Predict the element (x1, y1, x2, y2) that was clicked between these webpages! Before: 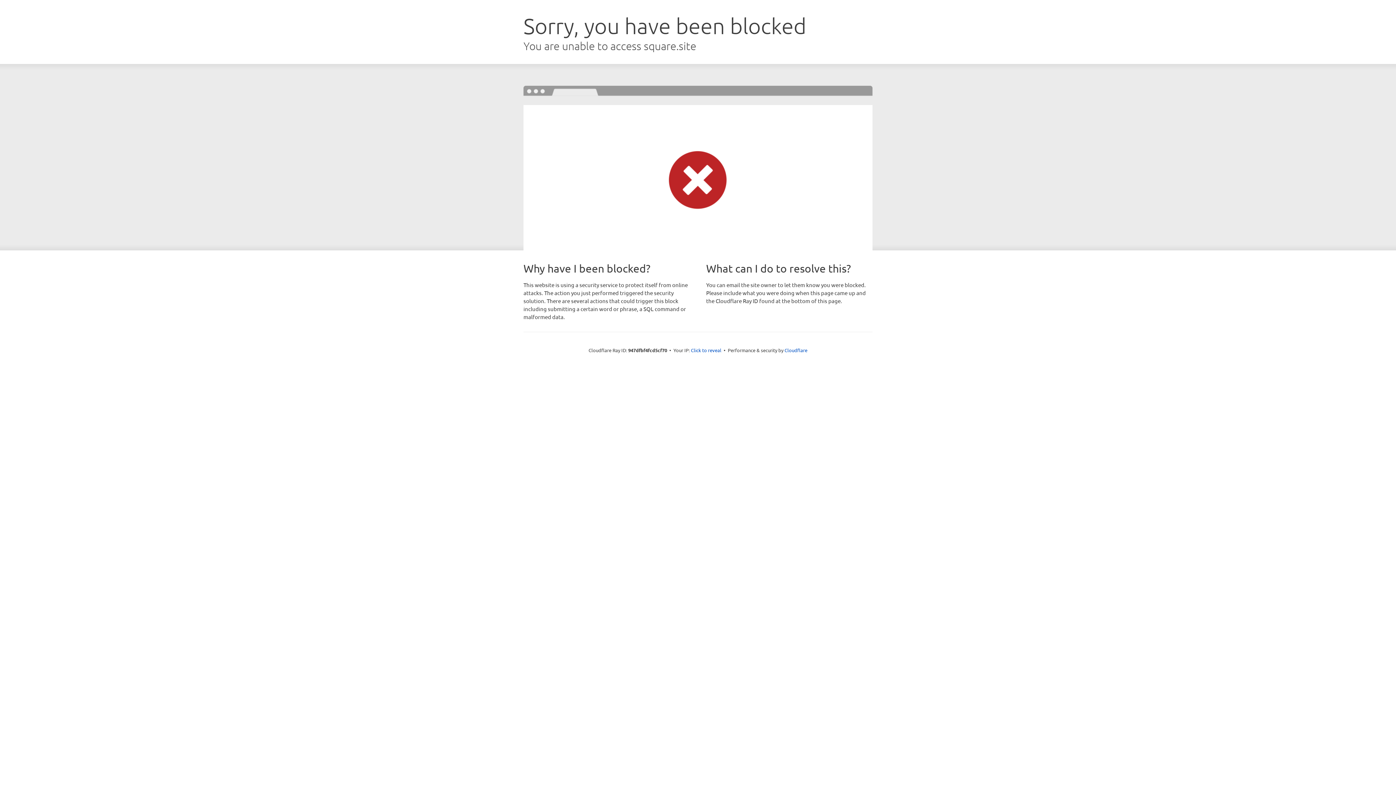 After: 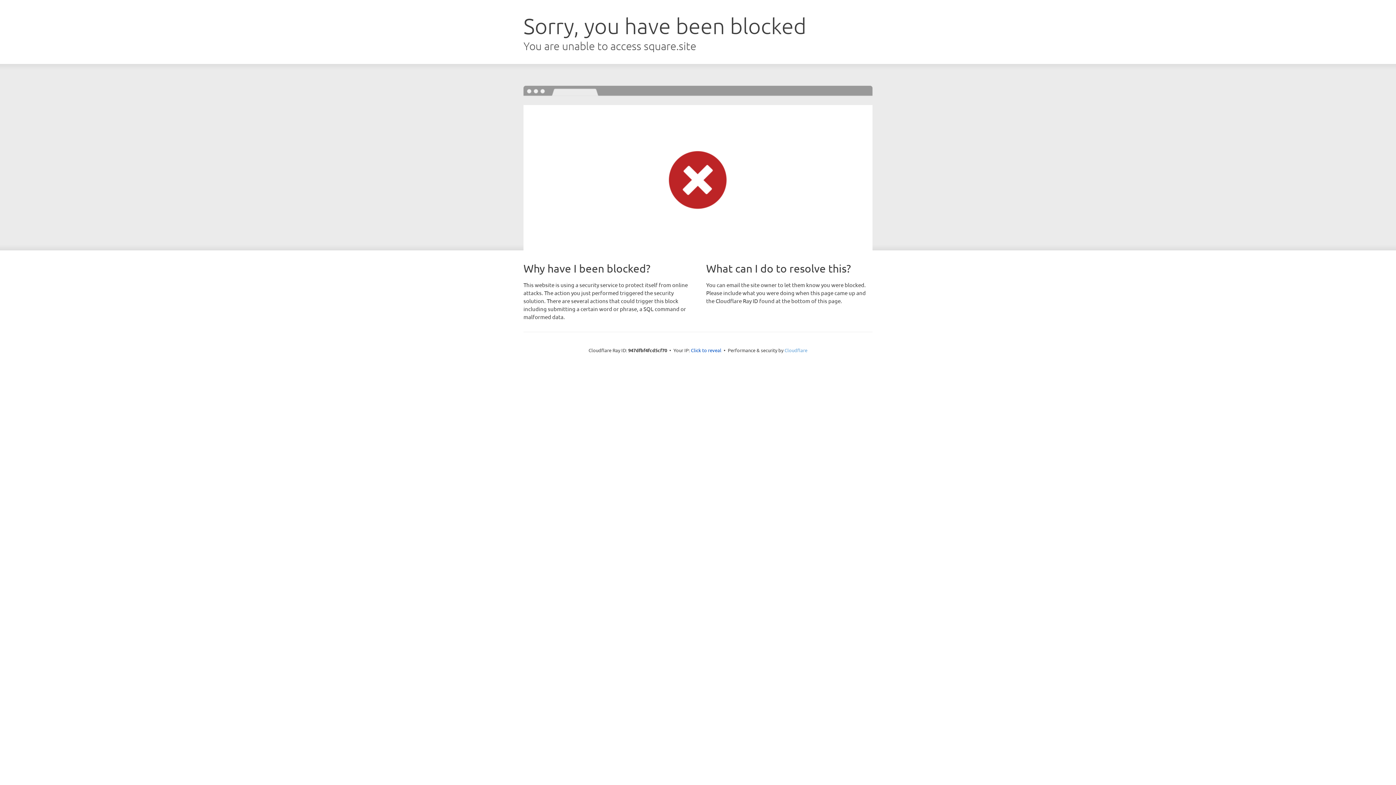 Action: bbox: (784, 347, 807, 353) label: Cloudflare